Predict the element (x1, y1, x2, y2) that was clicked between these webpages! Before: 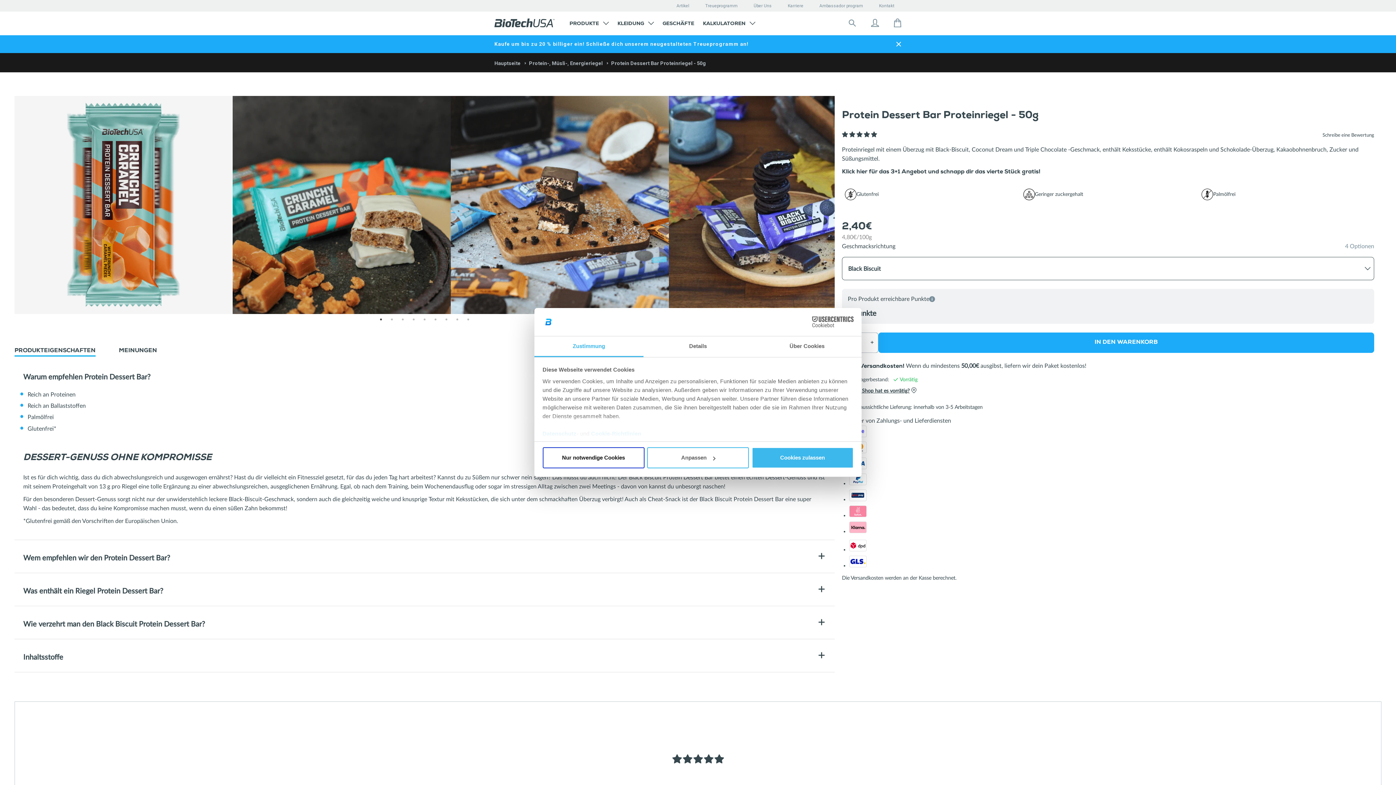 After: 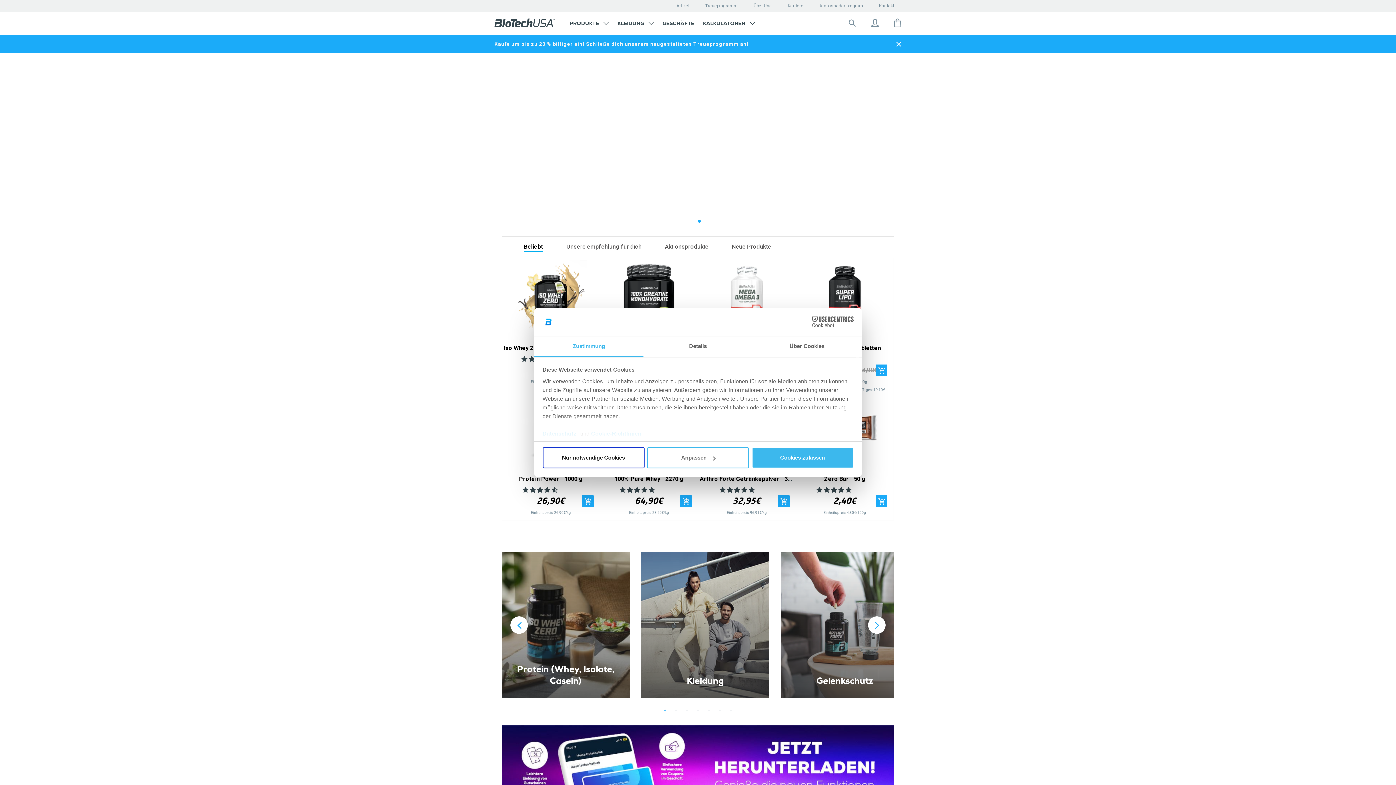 Action: label: Hauptseite bbox: (494, 59, 523, 66)